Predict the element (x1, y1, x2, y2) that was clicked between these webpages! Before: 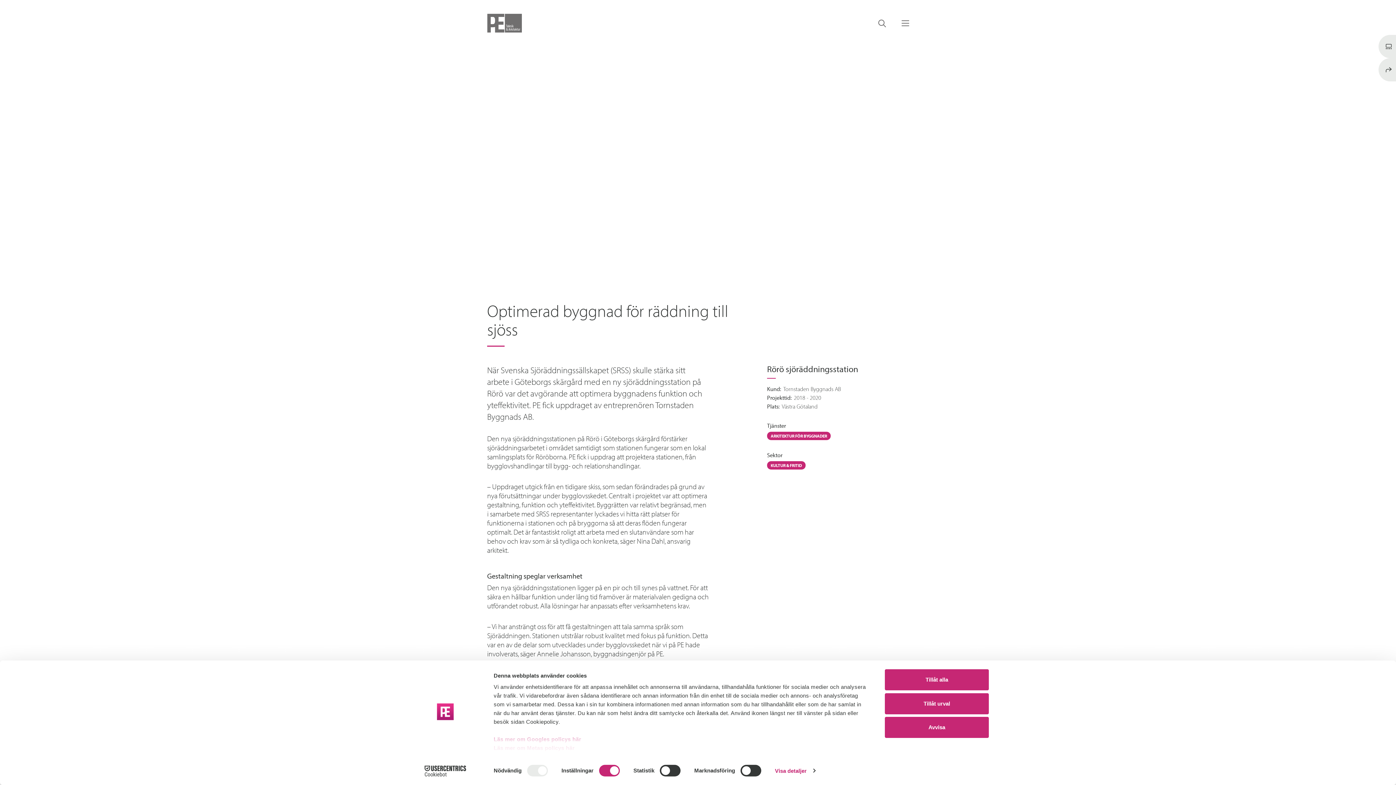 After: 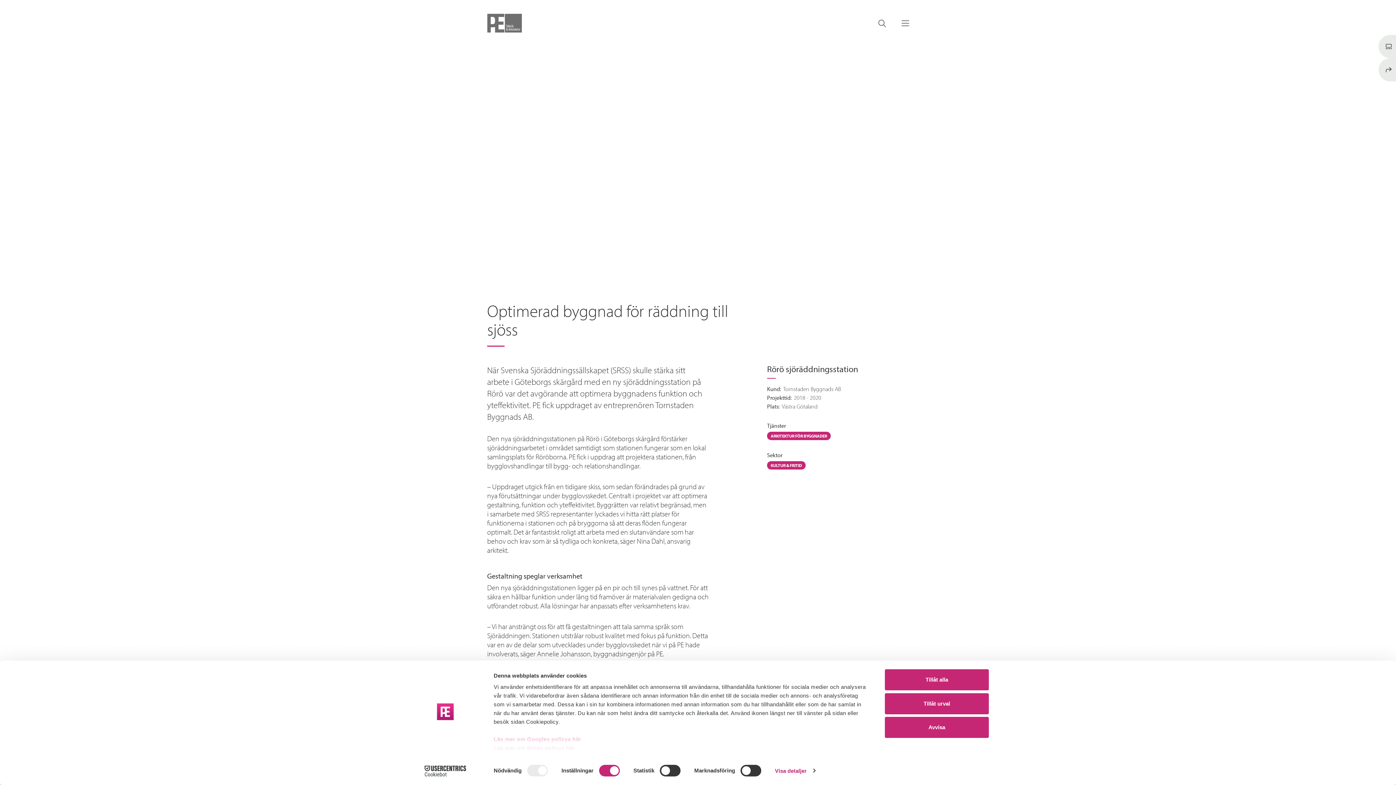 Action: bbox: (413, 765, 477, 776) label: Cookiebot - opens in a new window